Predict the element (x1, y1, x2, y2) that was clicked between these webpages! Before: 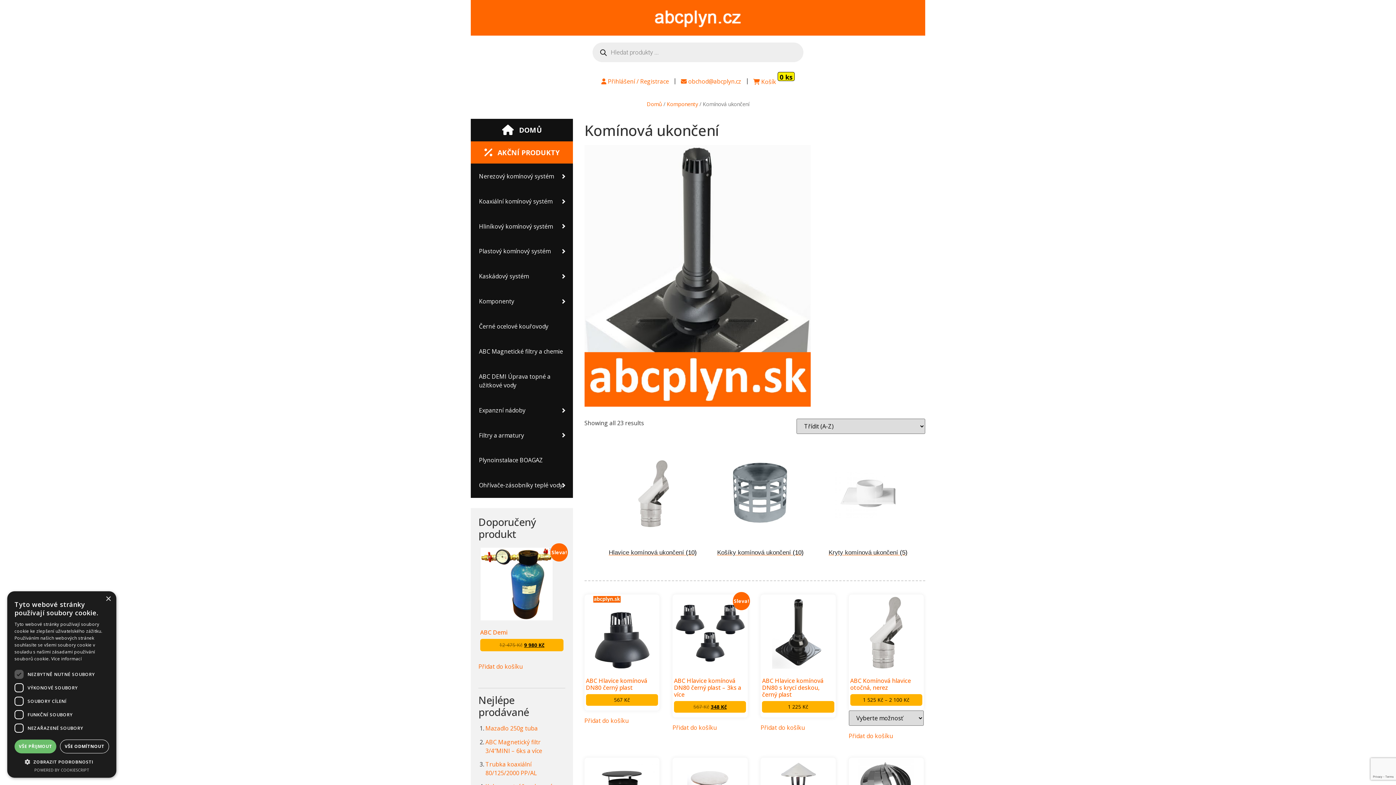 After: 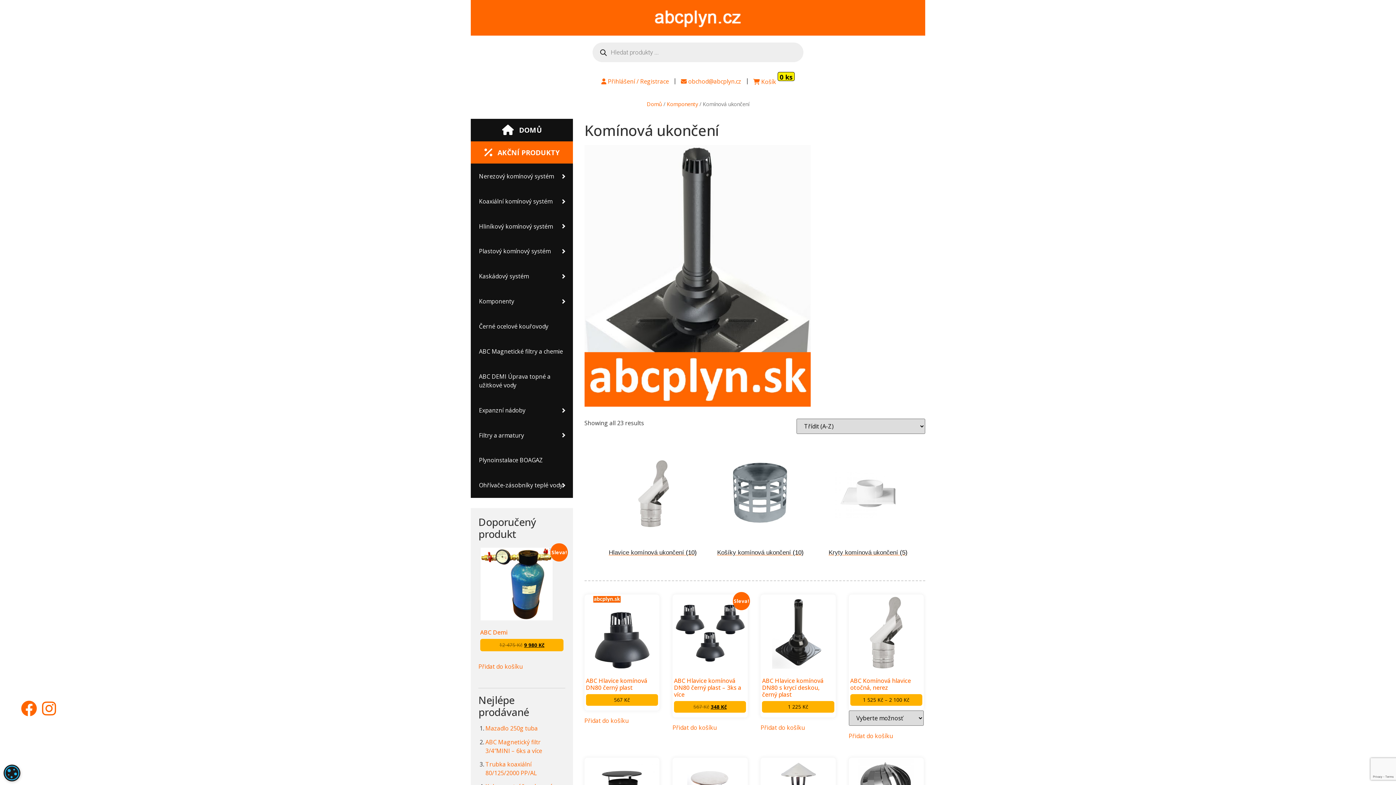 Action: bbox: (14, 740, 56, 753) label: VŠE PŘIJMOUT